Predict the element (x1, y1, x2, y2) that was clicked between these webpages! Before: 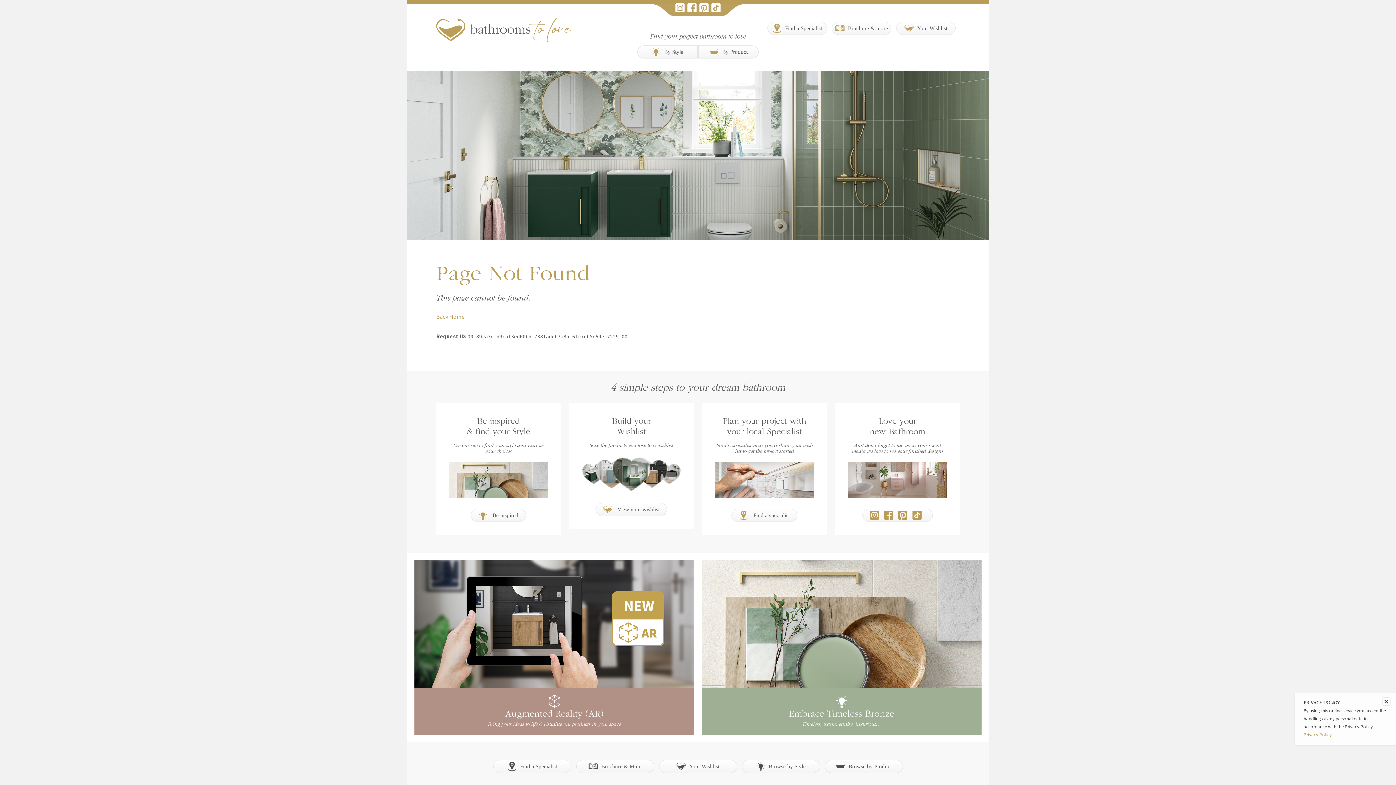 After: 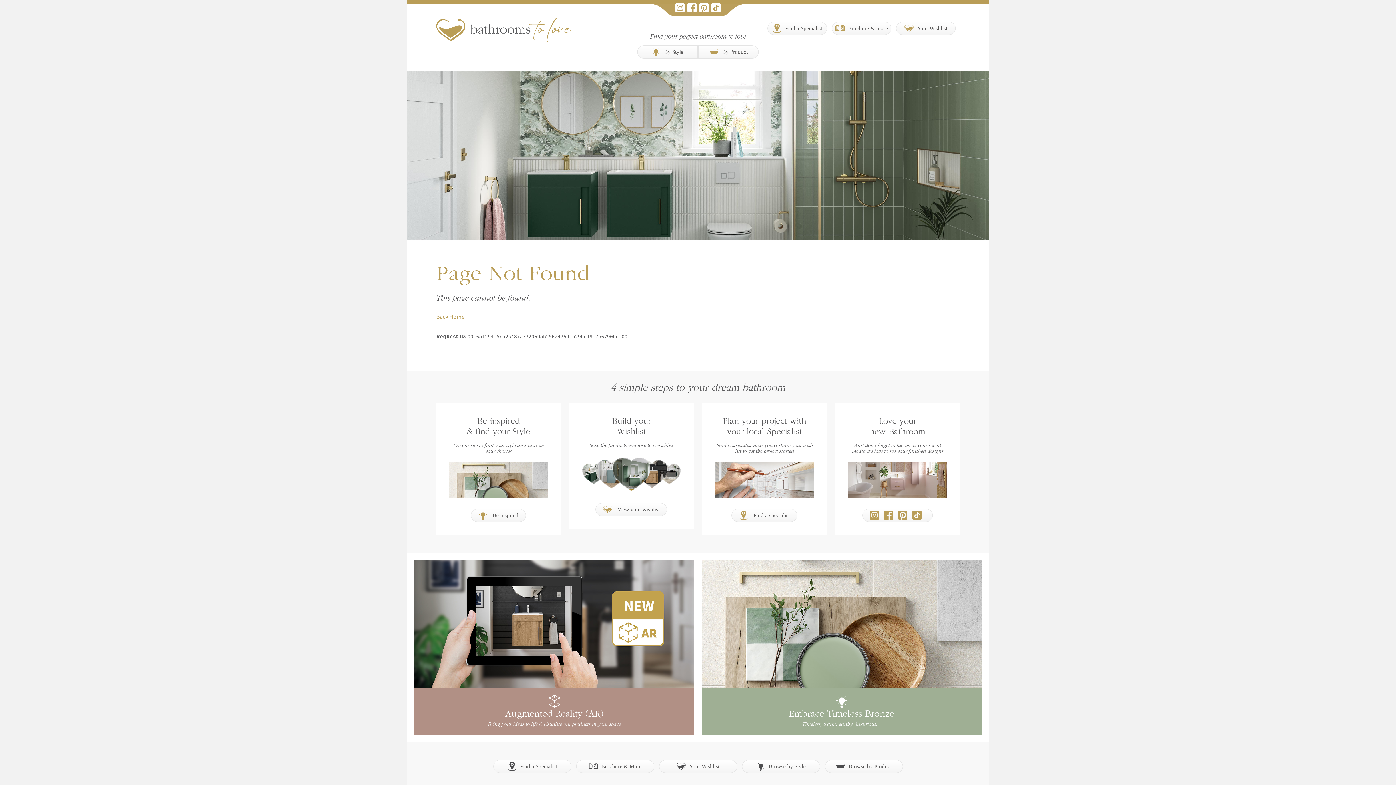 Action: label: Close bbox: (1382, 697, 1390, 706)